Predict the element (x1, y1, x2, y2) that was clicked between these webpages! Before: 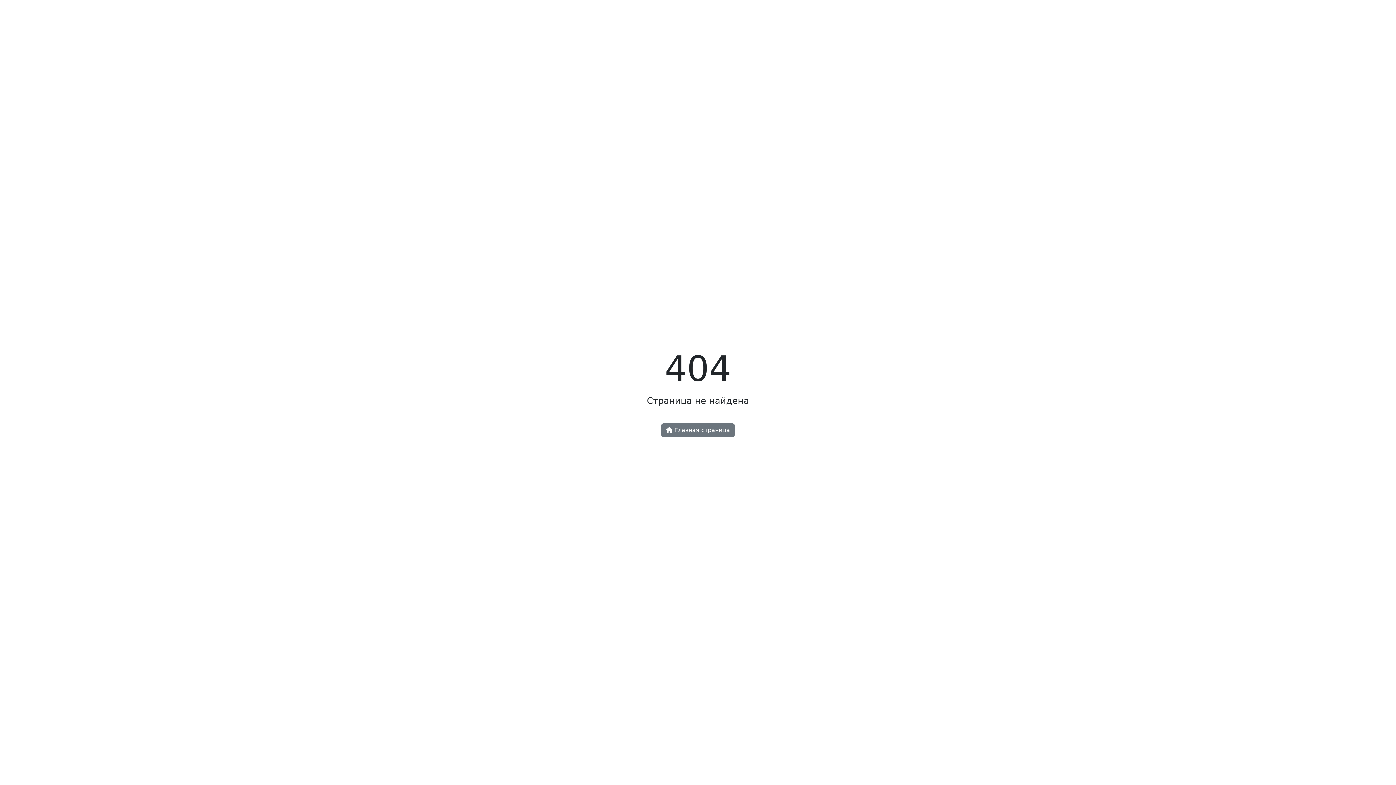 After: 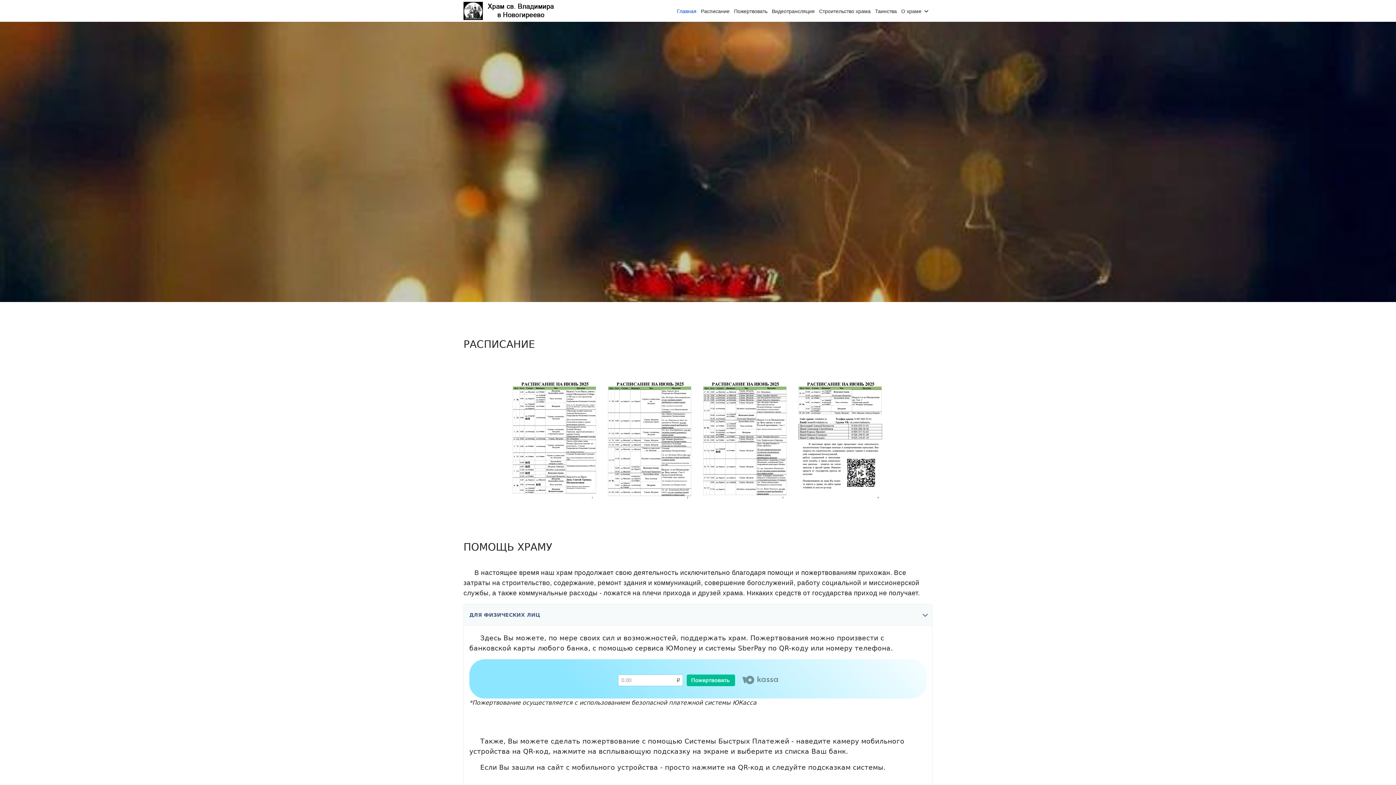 Action: label:  Главная страница bbox: (661, 423, 734, 437)